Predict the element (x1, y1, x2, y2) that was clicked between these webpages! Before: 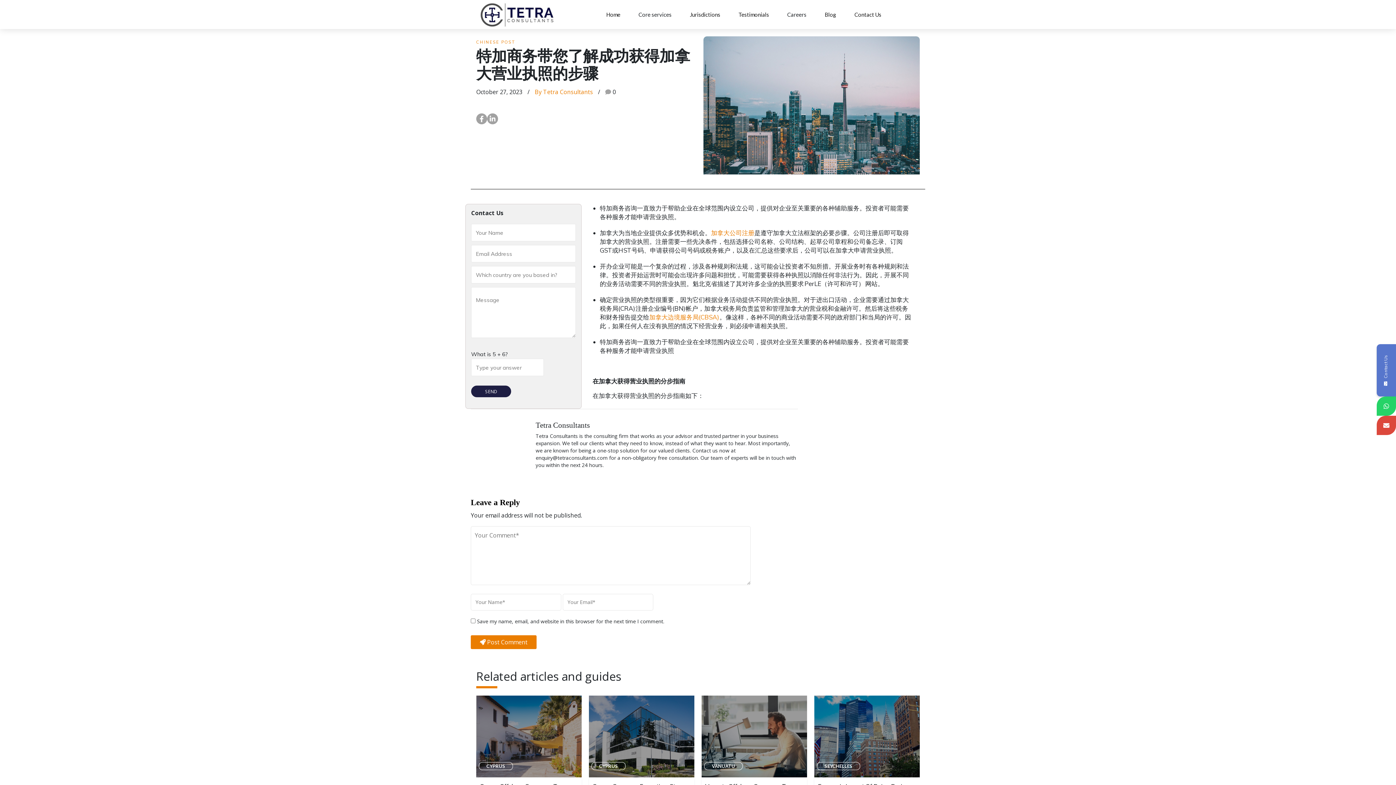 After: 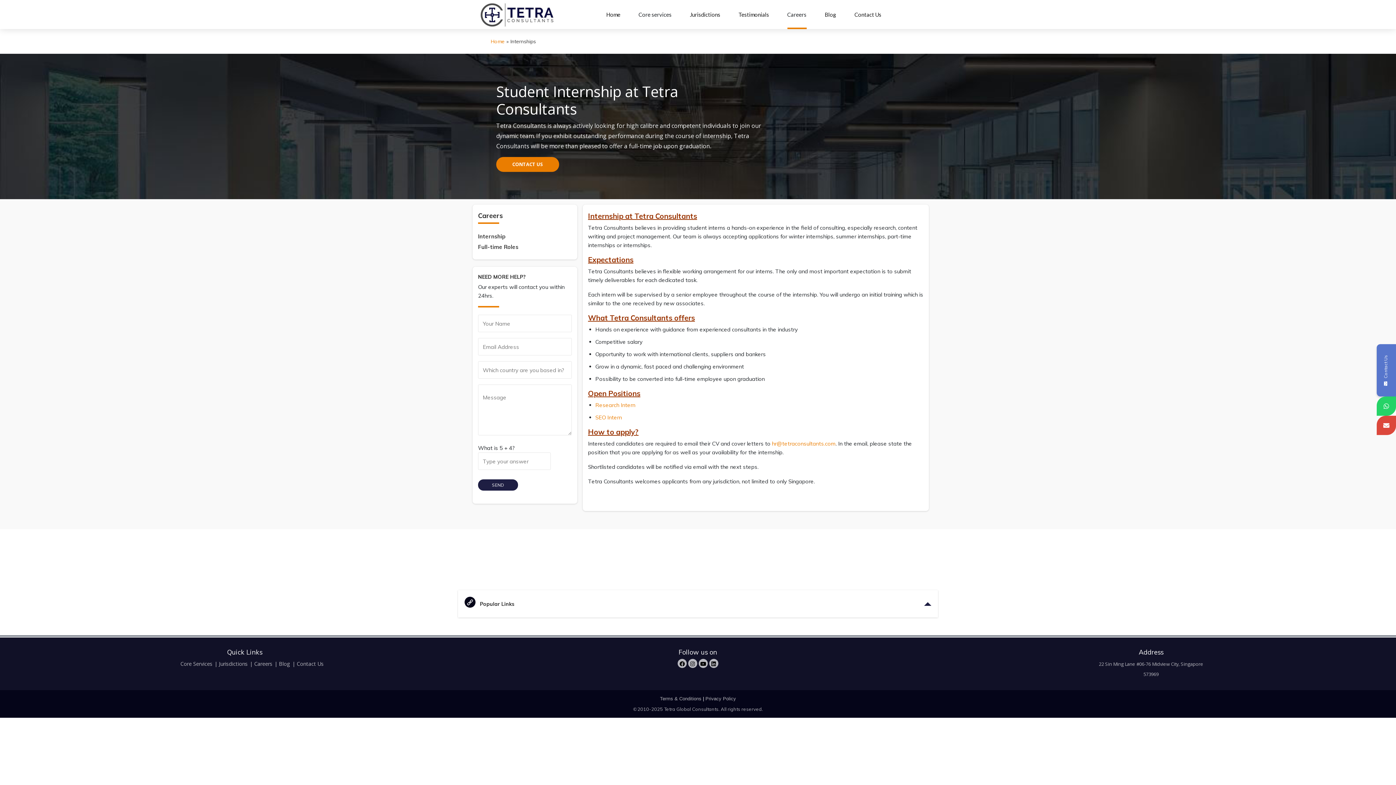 Action: label: Internships bbox: (787, 29, 867, 48)